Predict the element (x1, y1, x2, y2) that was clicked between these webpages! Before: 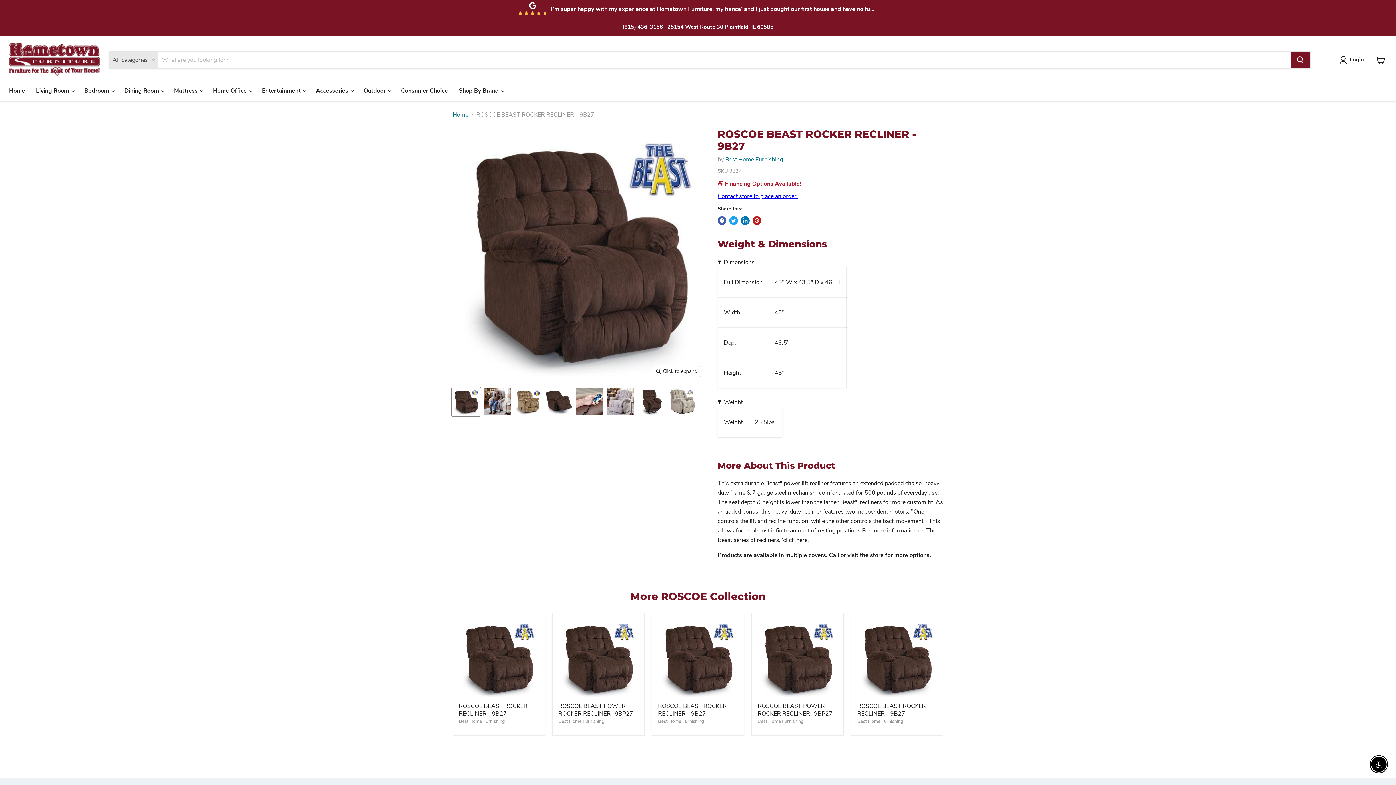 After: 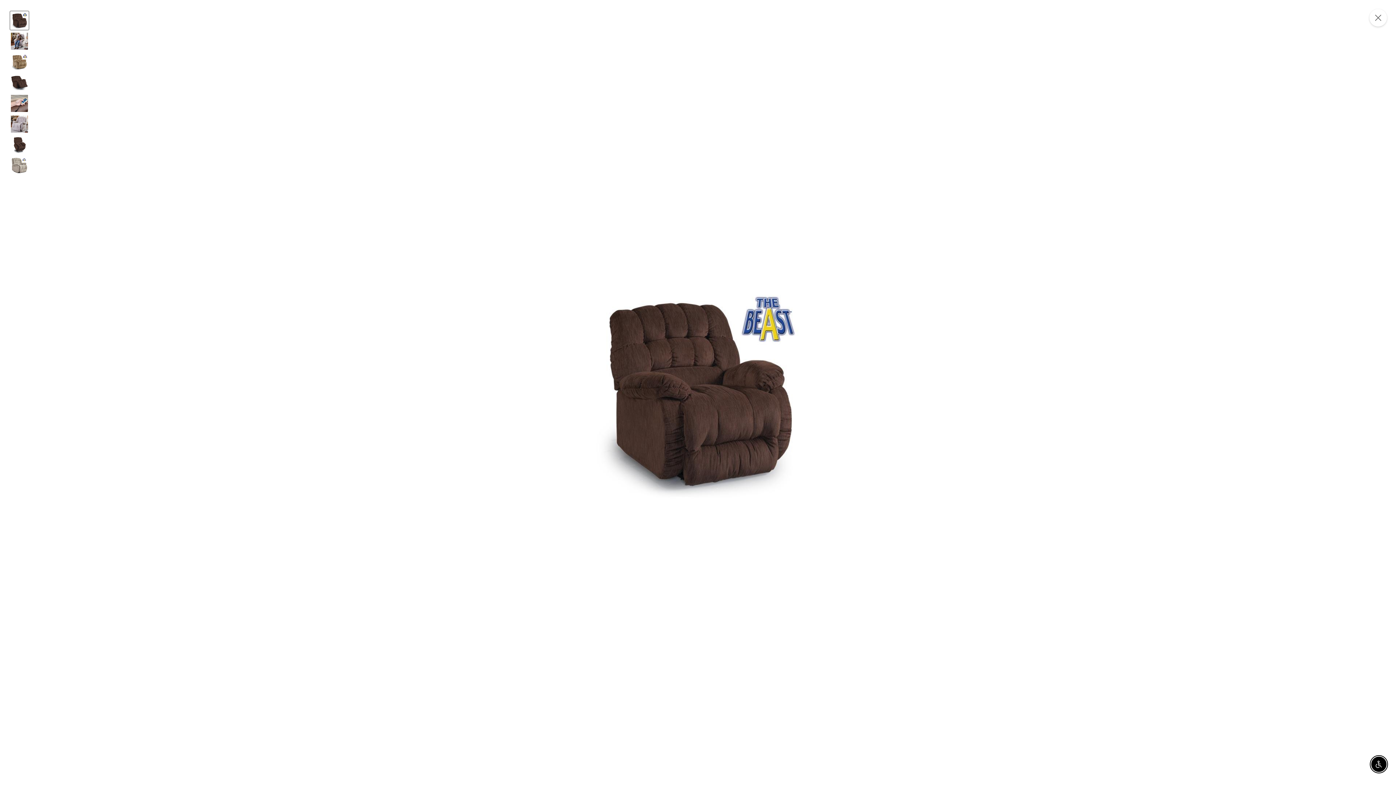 Action: bbox: (653, 366, 701, 376) label: Click to expand